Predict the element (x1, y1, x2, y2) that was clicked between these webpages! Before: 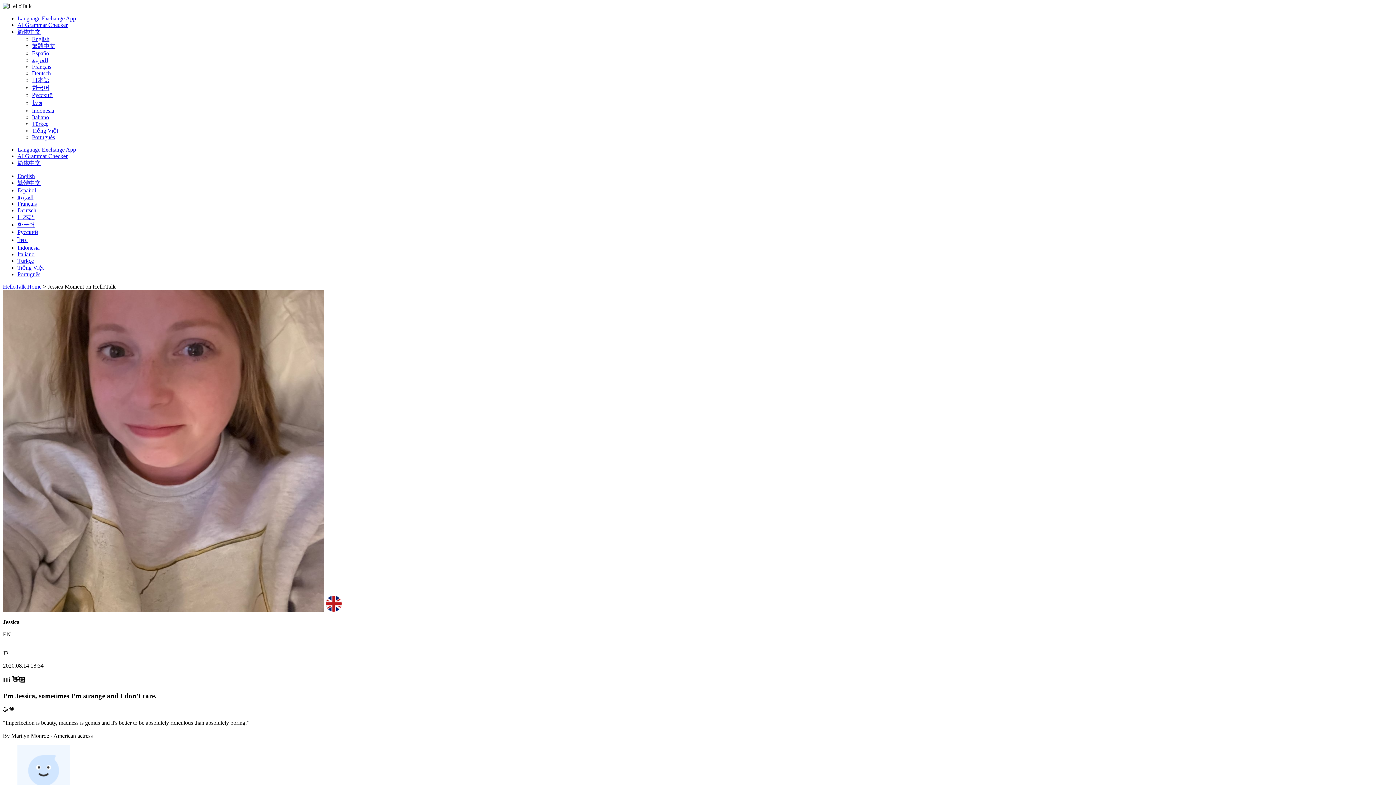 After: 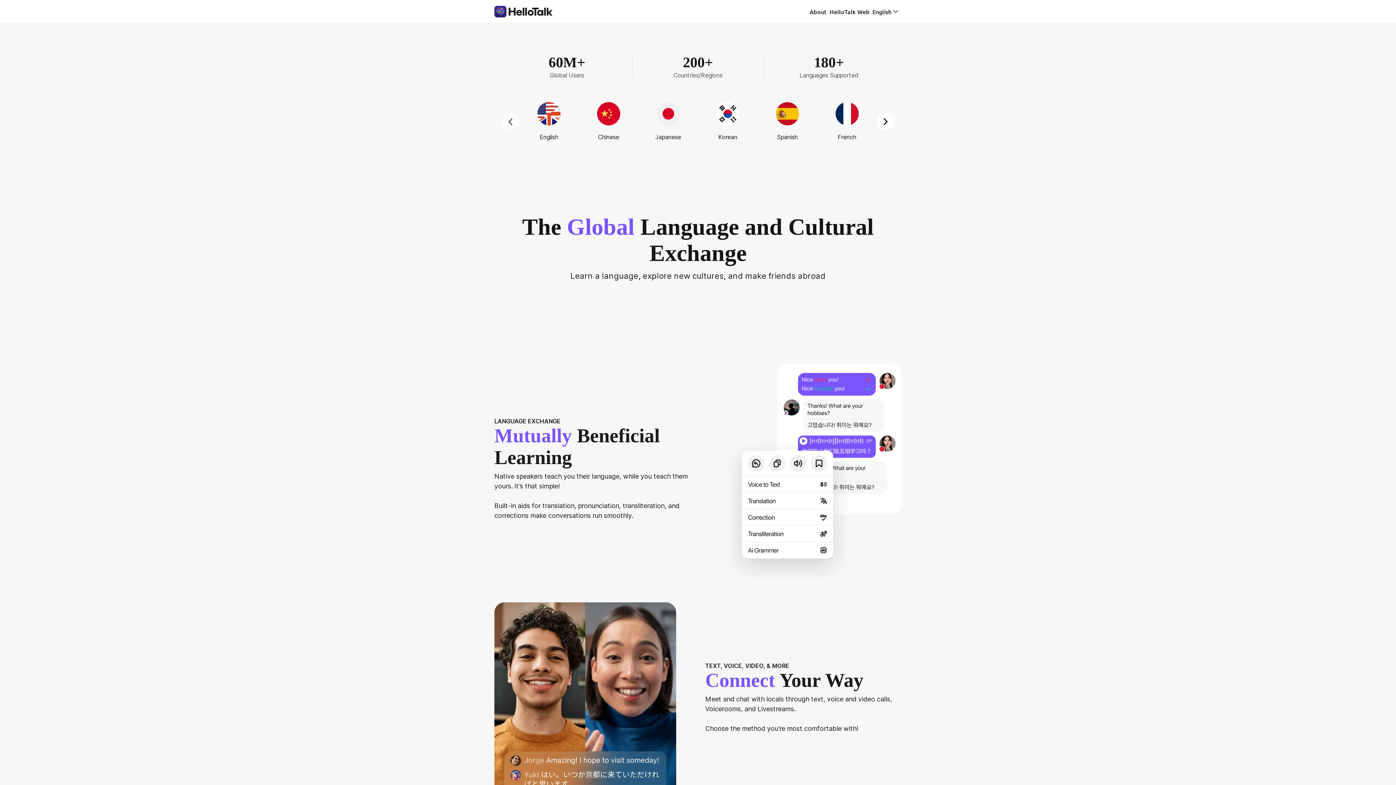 Action: label: Language Exchange App bbox: (17, 146, 76, 152)